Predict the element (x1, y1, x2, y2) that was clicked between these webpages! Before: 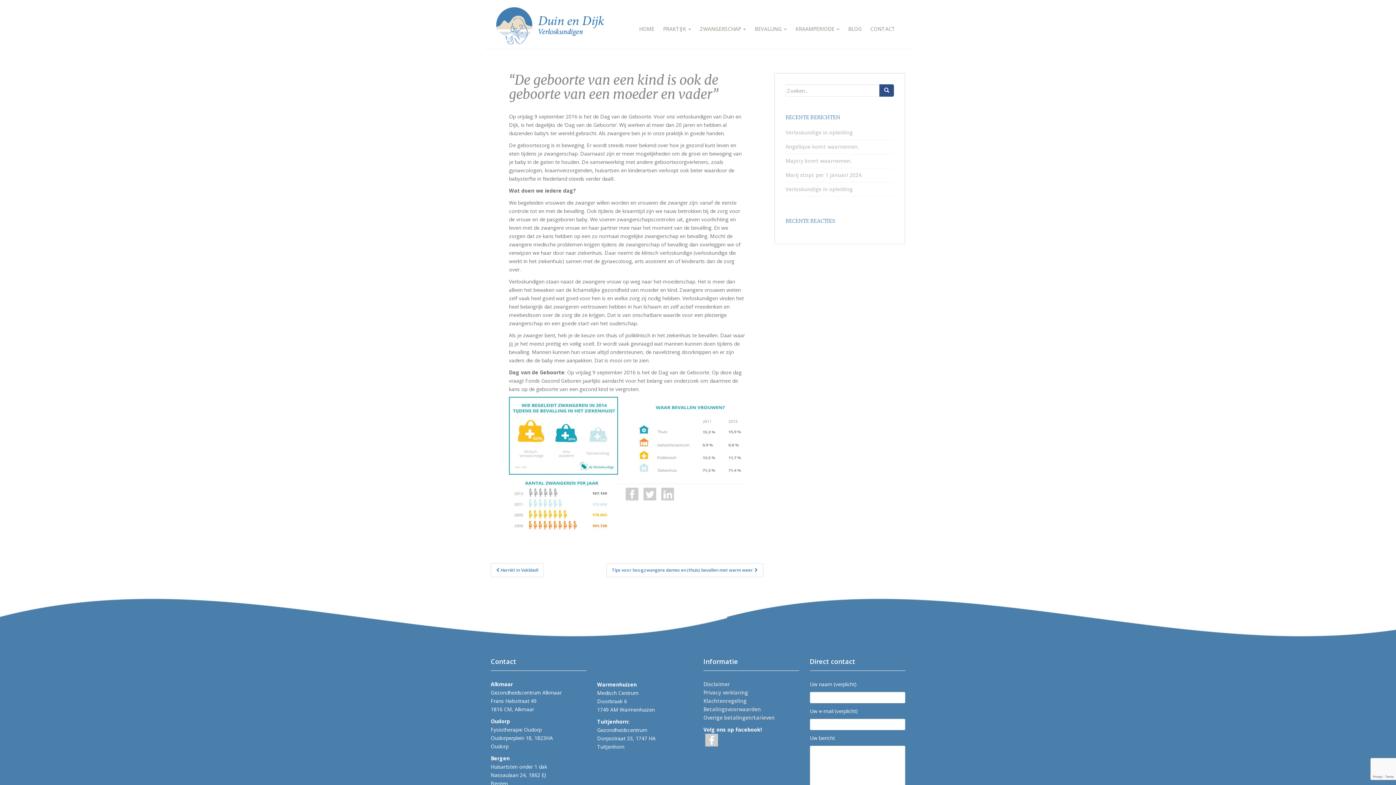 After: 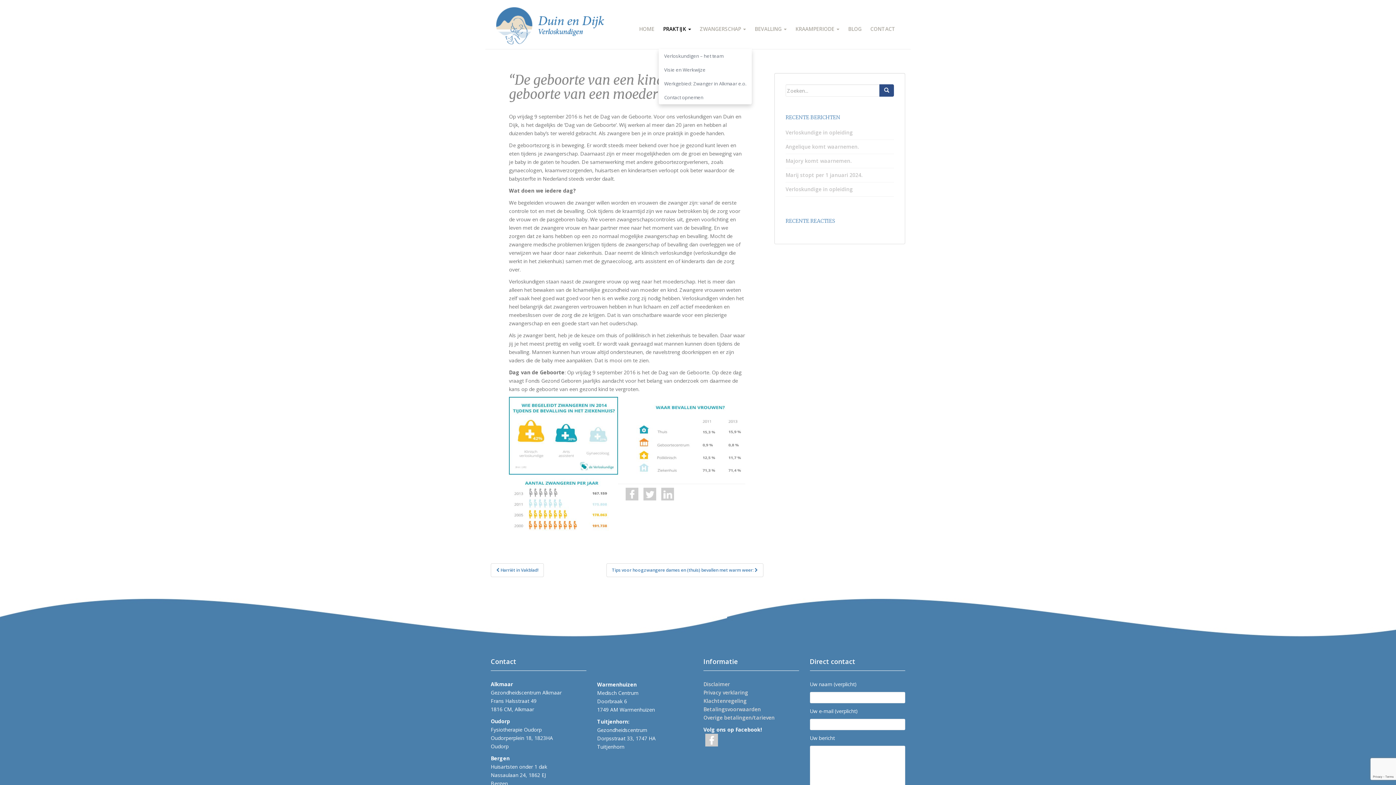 Action: label: PRAKTIJK  bbox: (658, 0, 695, 49)